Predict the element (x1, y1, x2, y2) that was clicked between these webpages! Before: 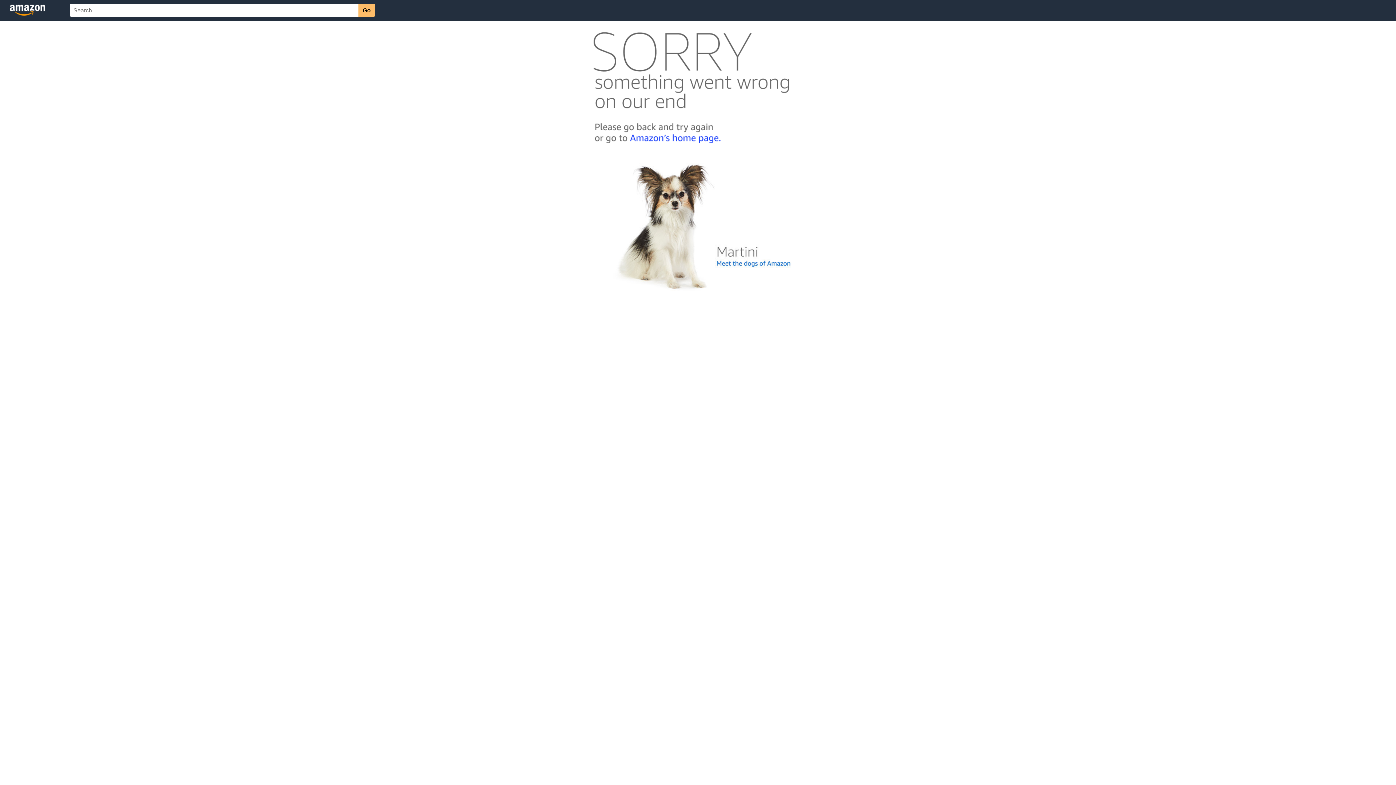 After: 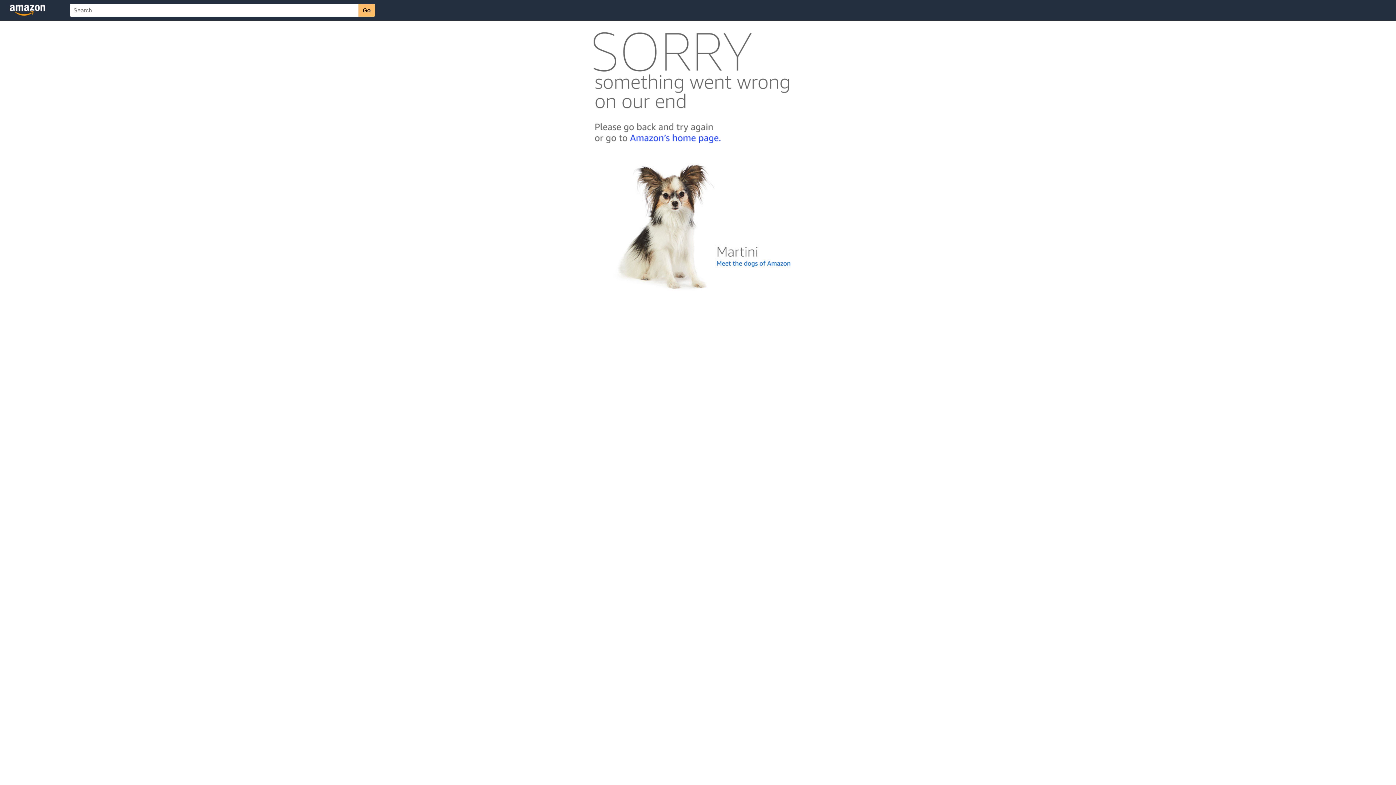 Action: bbox: (592, 300, 803, 306)